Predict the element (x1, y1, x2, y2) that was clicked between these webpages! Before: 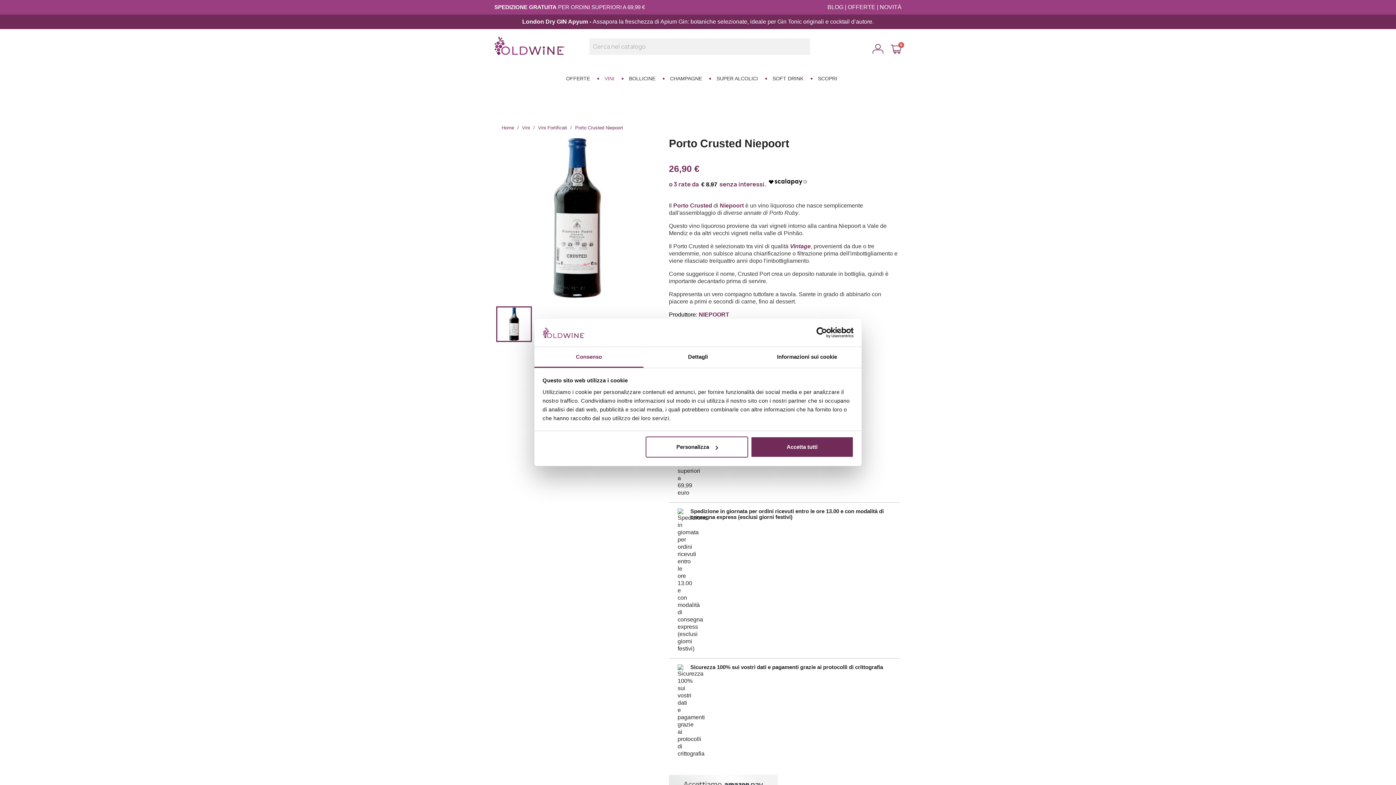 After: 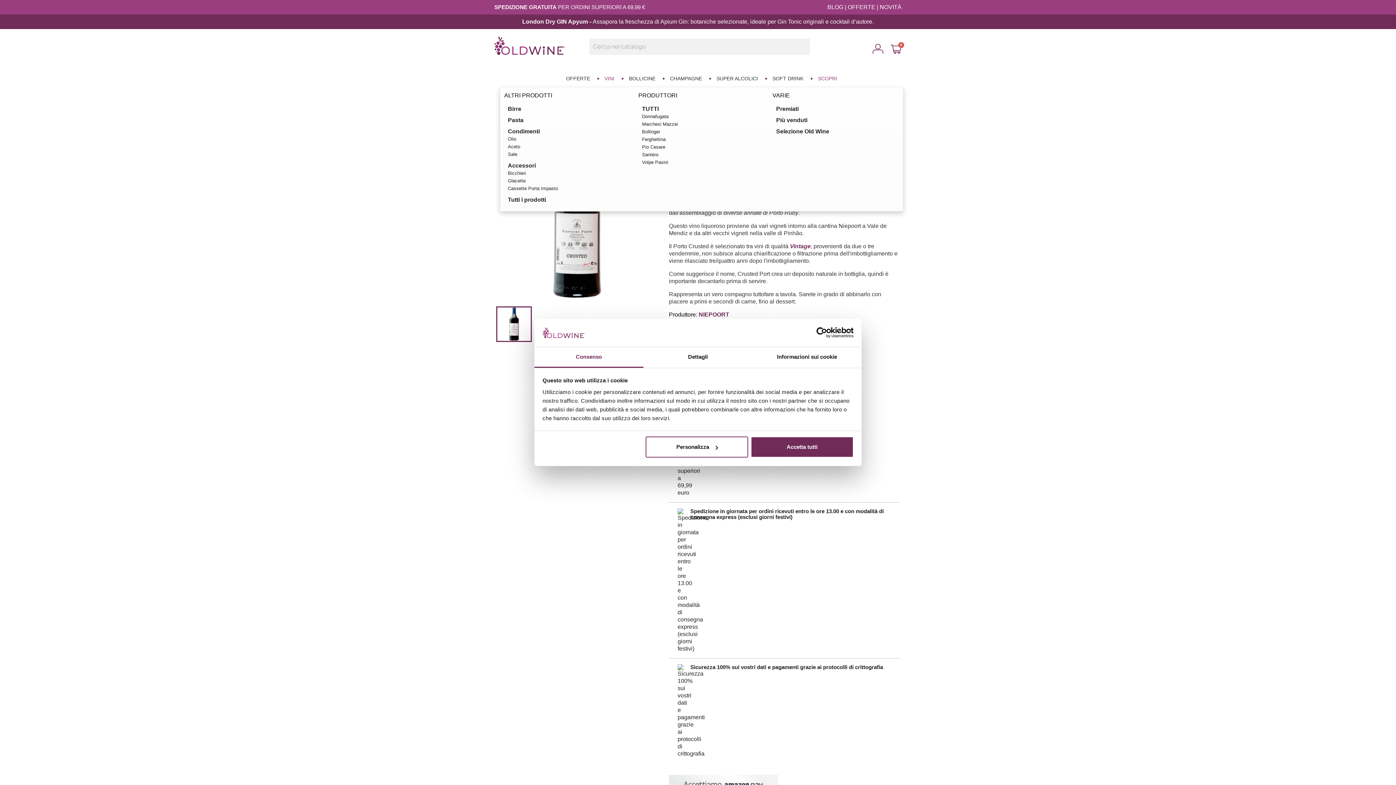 Action: bbox: (810, 69, 844, 87) label: SCOPRI